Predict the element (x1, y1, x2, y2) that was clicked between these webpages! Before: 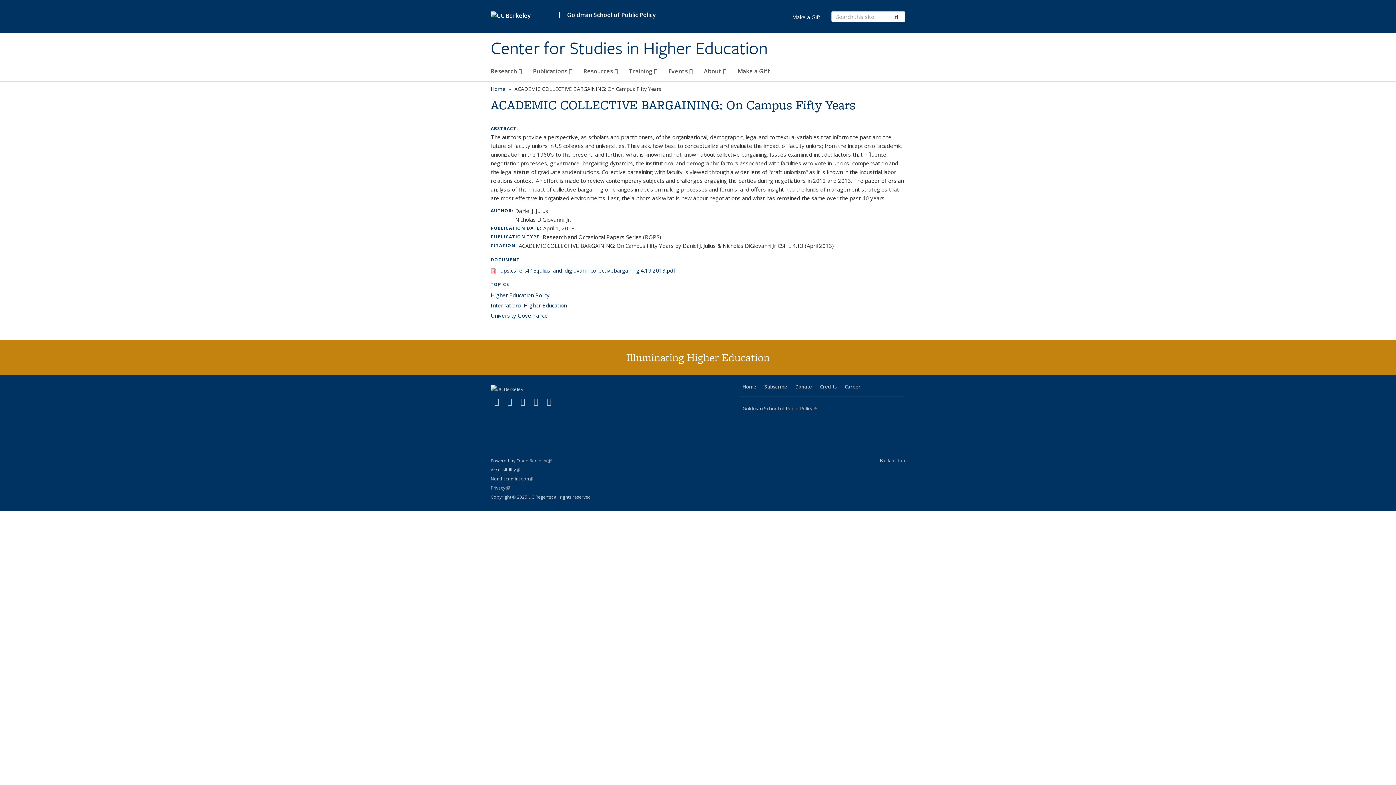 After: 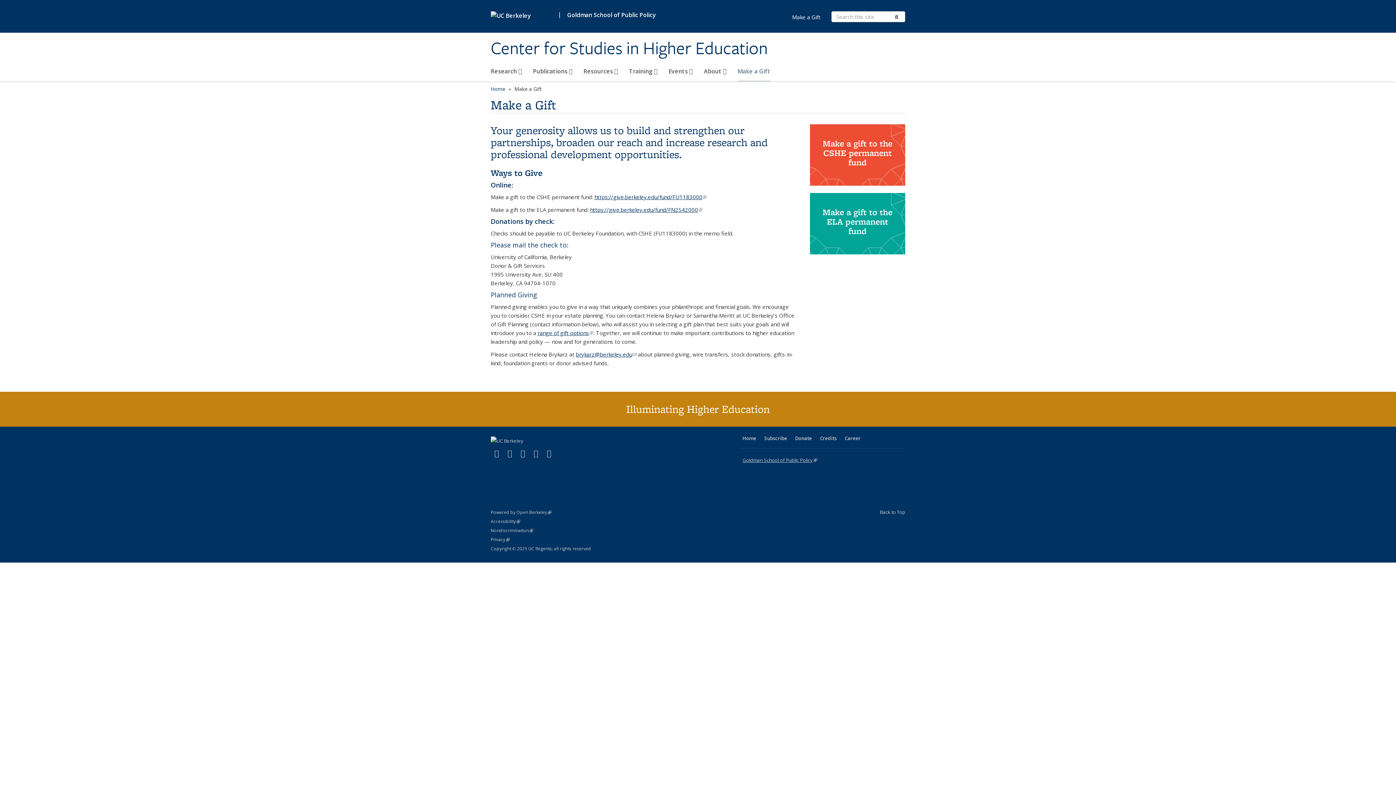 Action: label: Make a Gift bbox: (786, 12, 826, 21)